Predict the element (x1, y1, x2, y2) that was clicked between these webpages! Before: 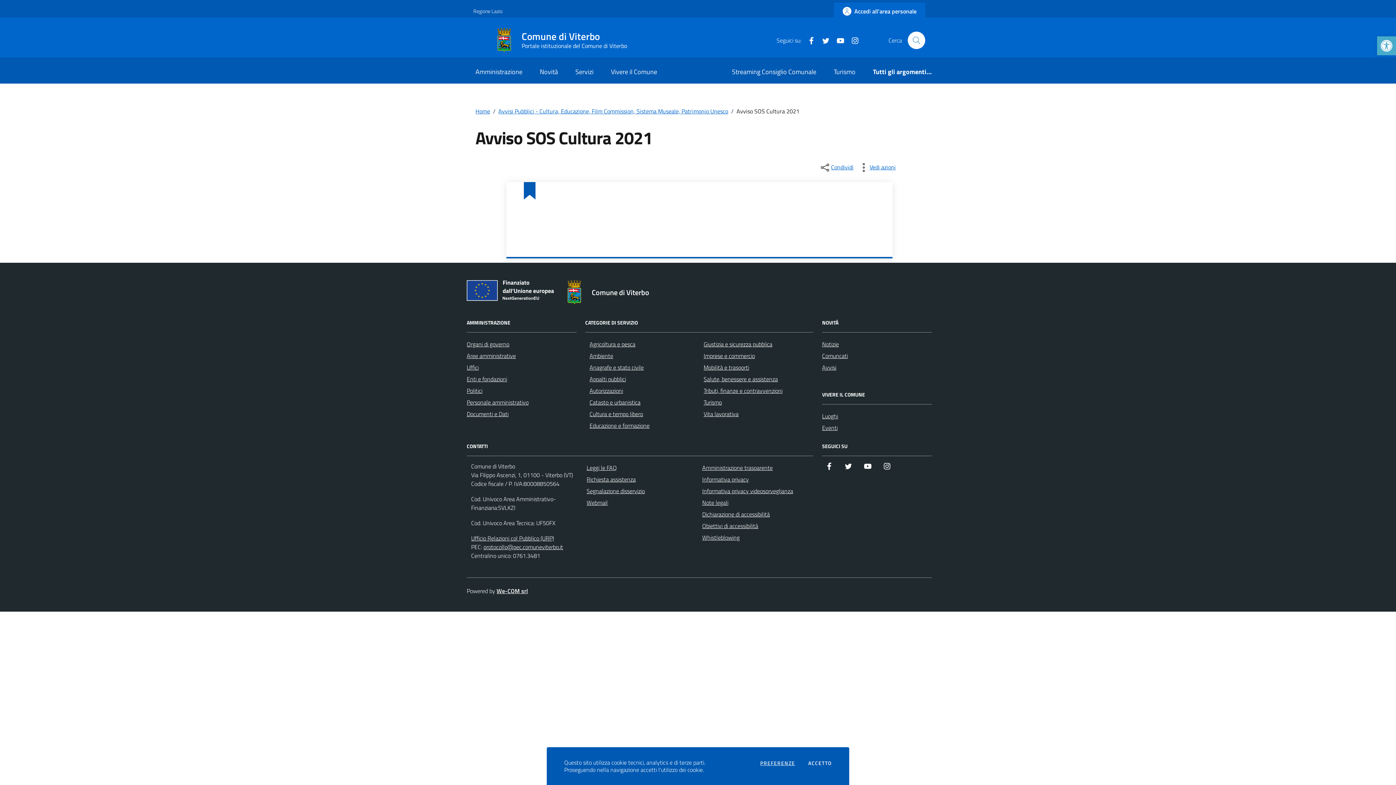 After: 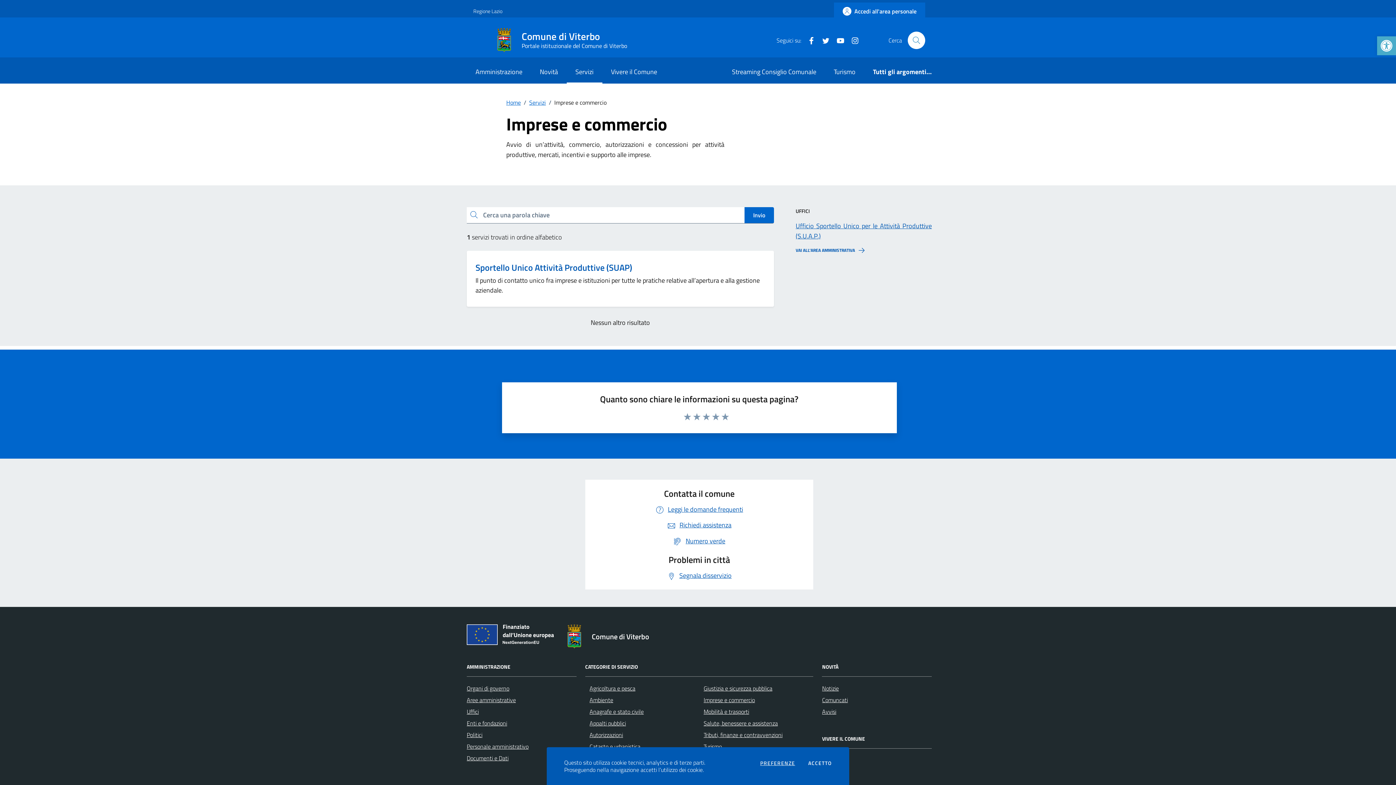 Action: label: Imprese e commercio bbox: (703, 351, 755, 360)